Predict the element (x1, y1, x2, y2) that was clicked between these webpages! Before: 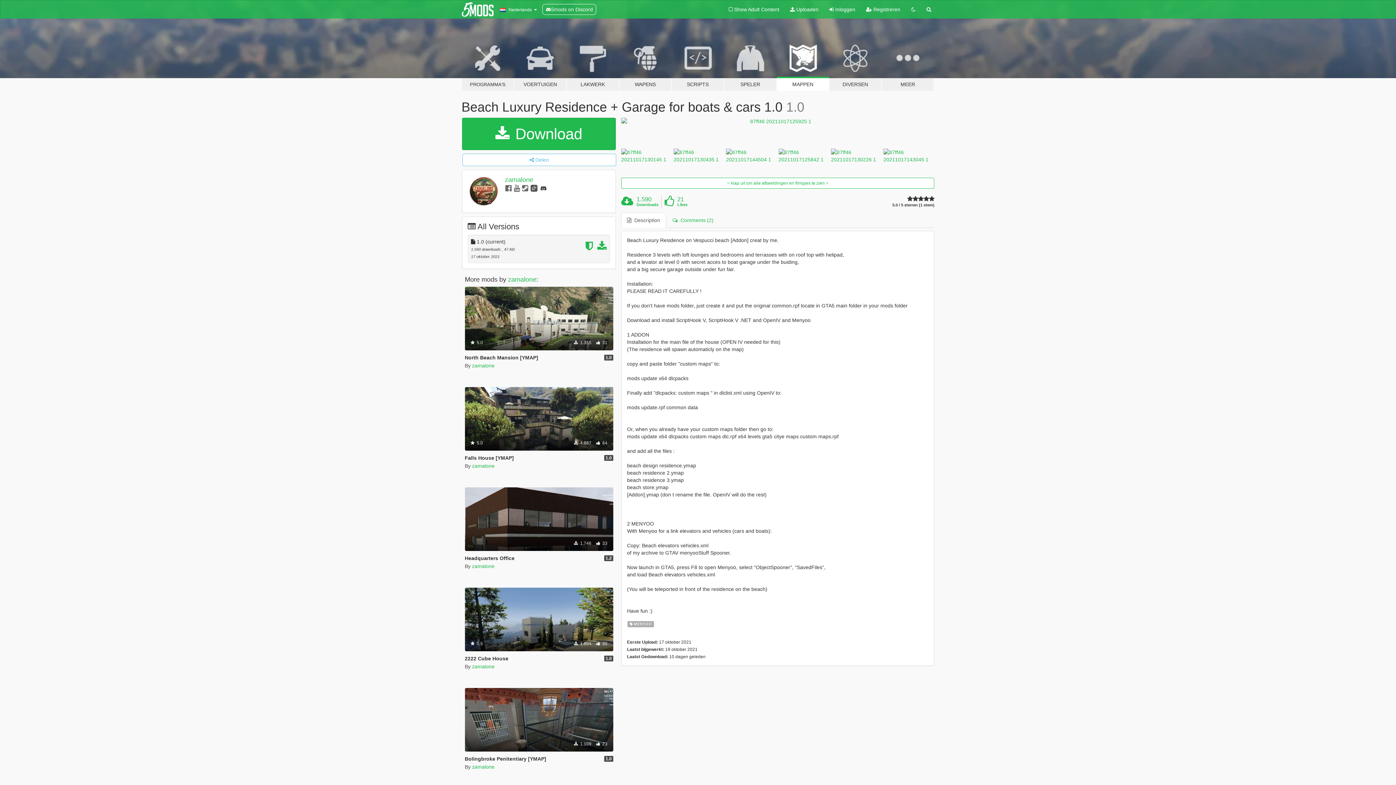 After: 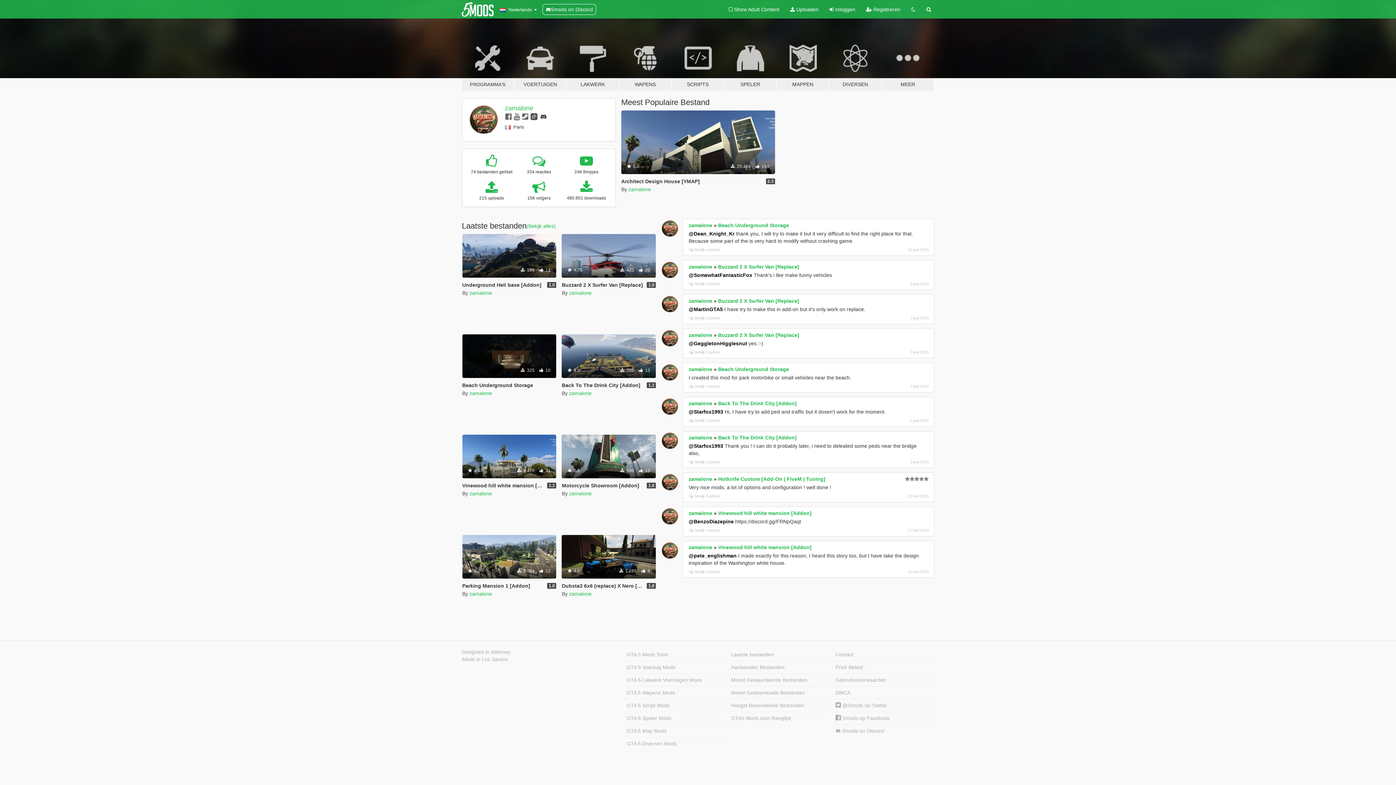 Action: label: zamalone bbox: (472, 764, 494, 770)